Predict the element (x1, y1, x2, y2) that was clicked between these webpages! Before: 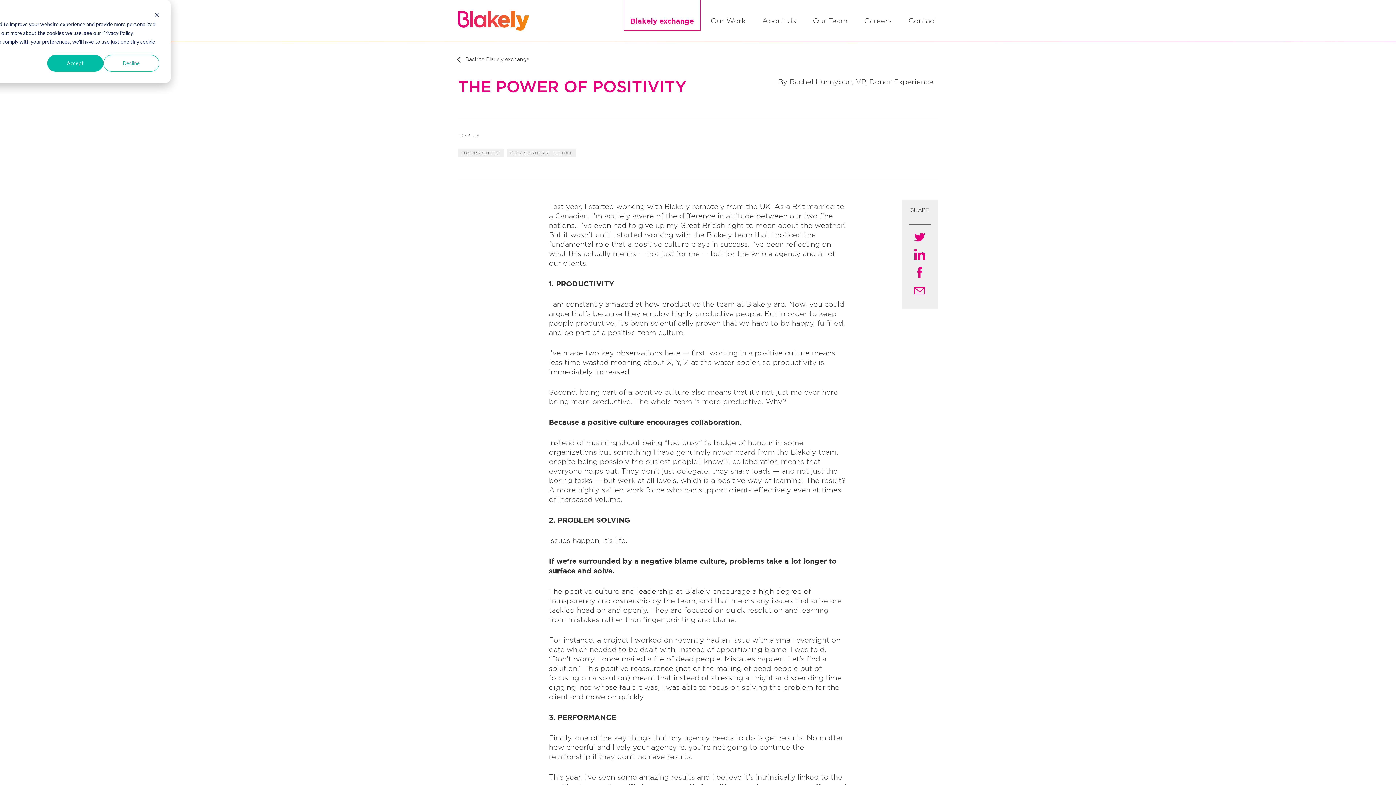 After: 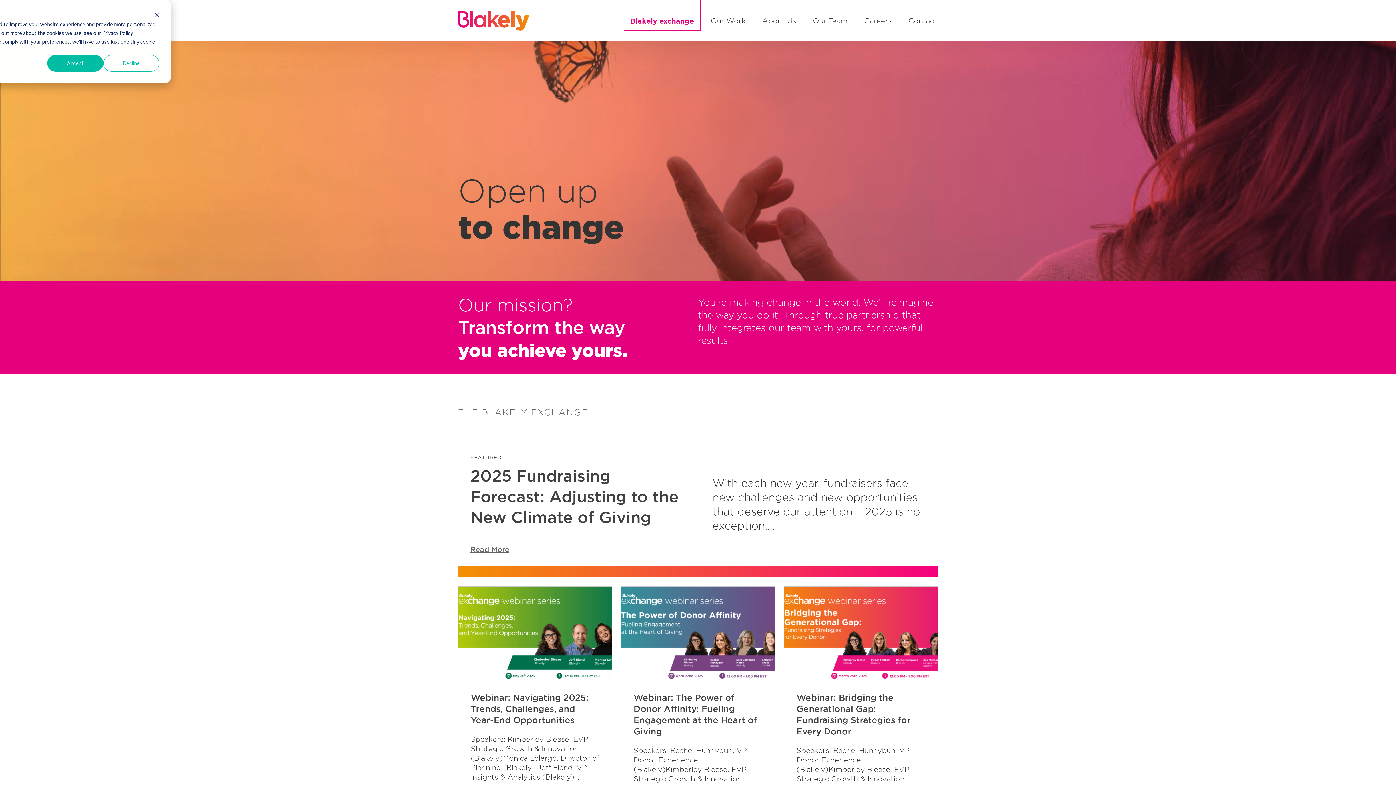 Action: bbox: (458, 16, 529, 23)